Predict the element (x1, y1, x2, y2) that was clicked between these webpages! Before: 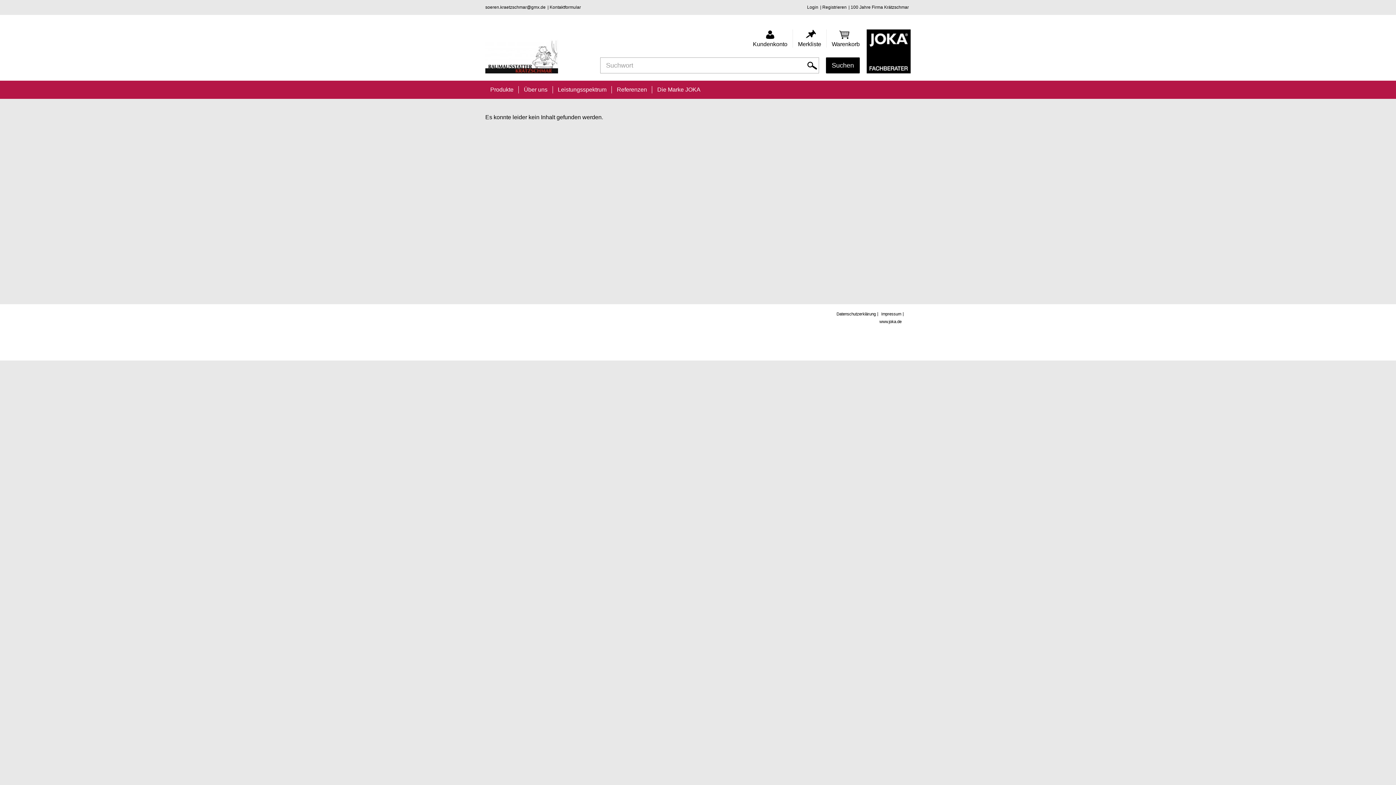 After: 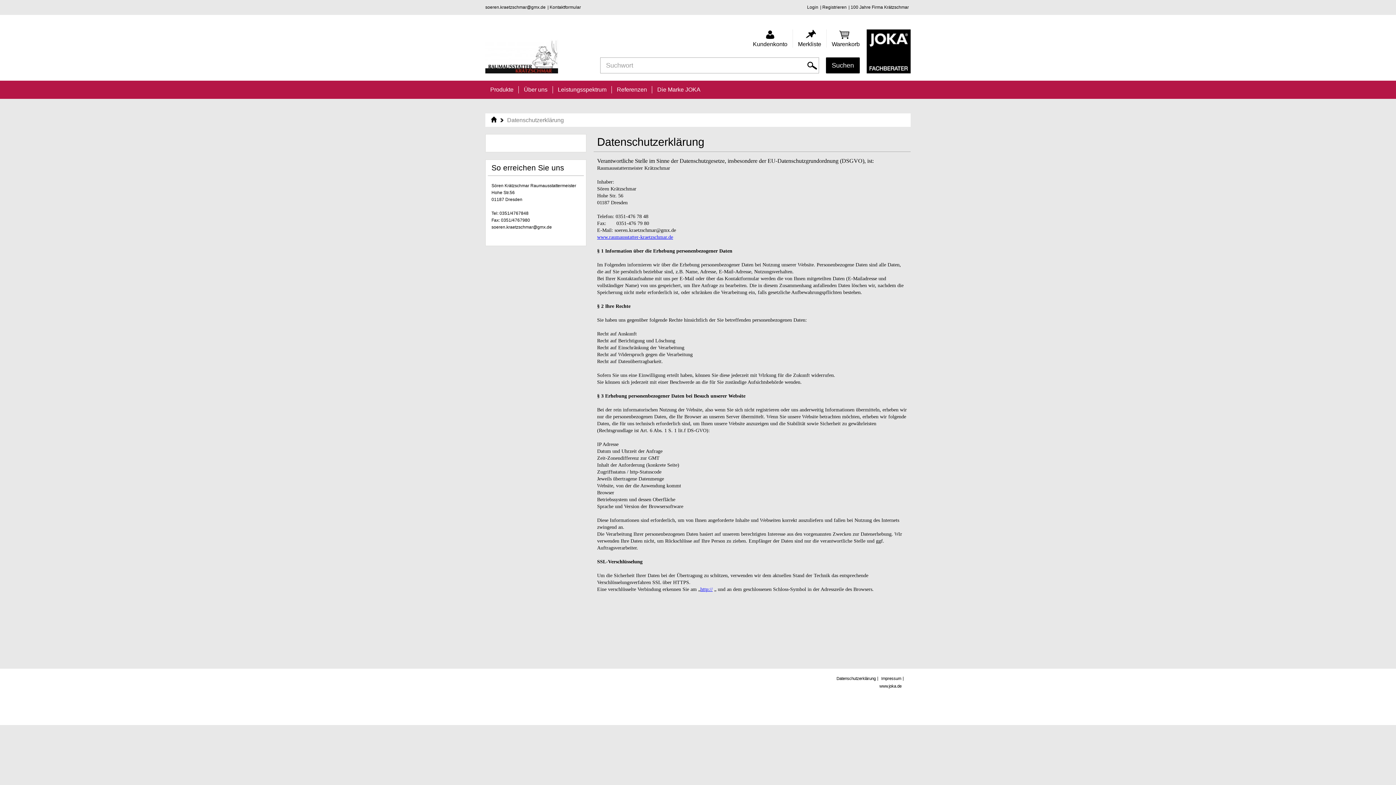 Action: label: Datenschutzerklärung bbox: (834, 312, 878, 316)